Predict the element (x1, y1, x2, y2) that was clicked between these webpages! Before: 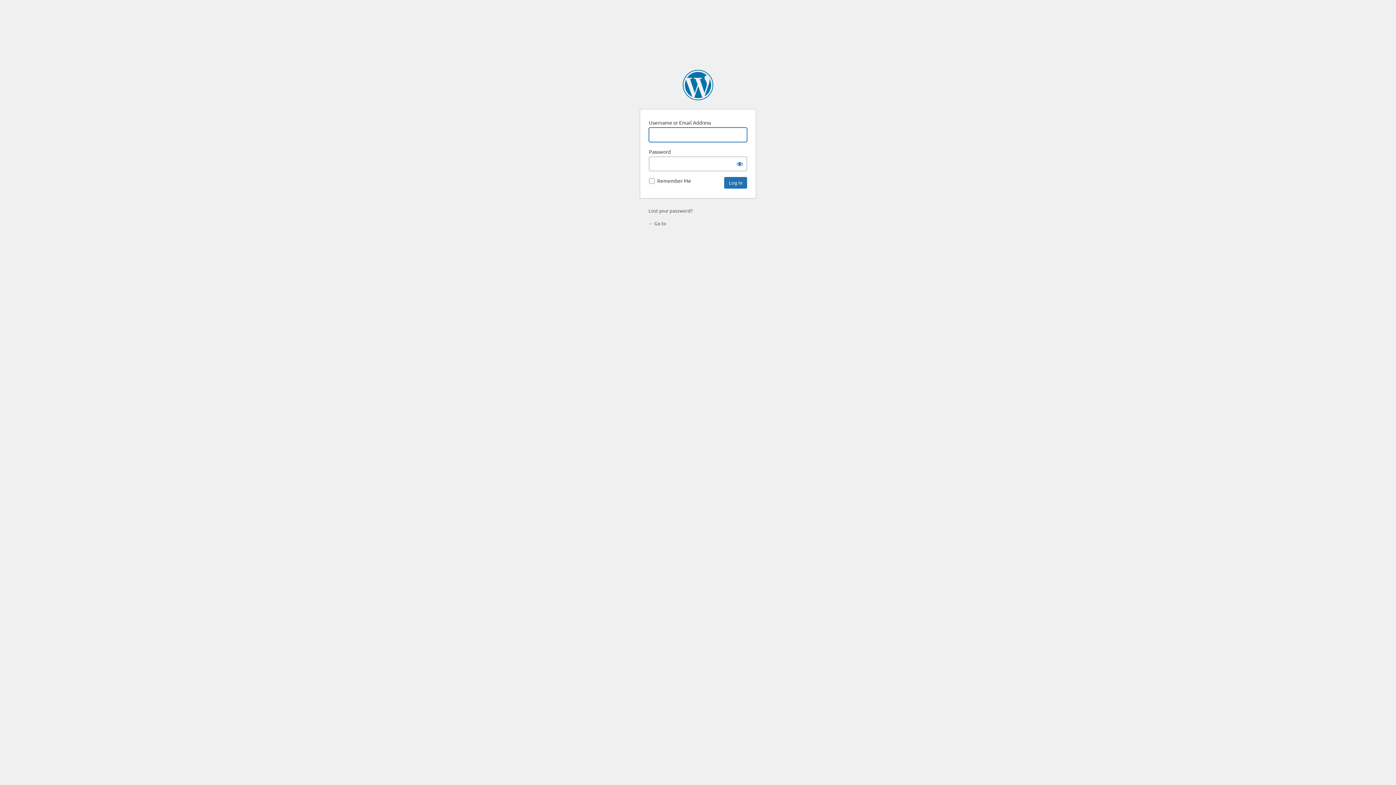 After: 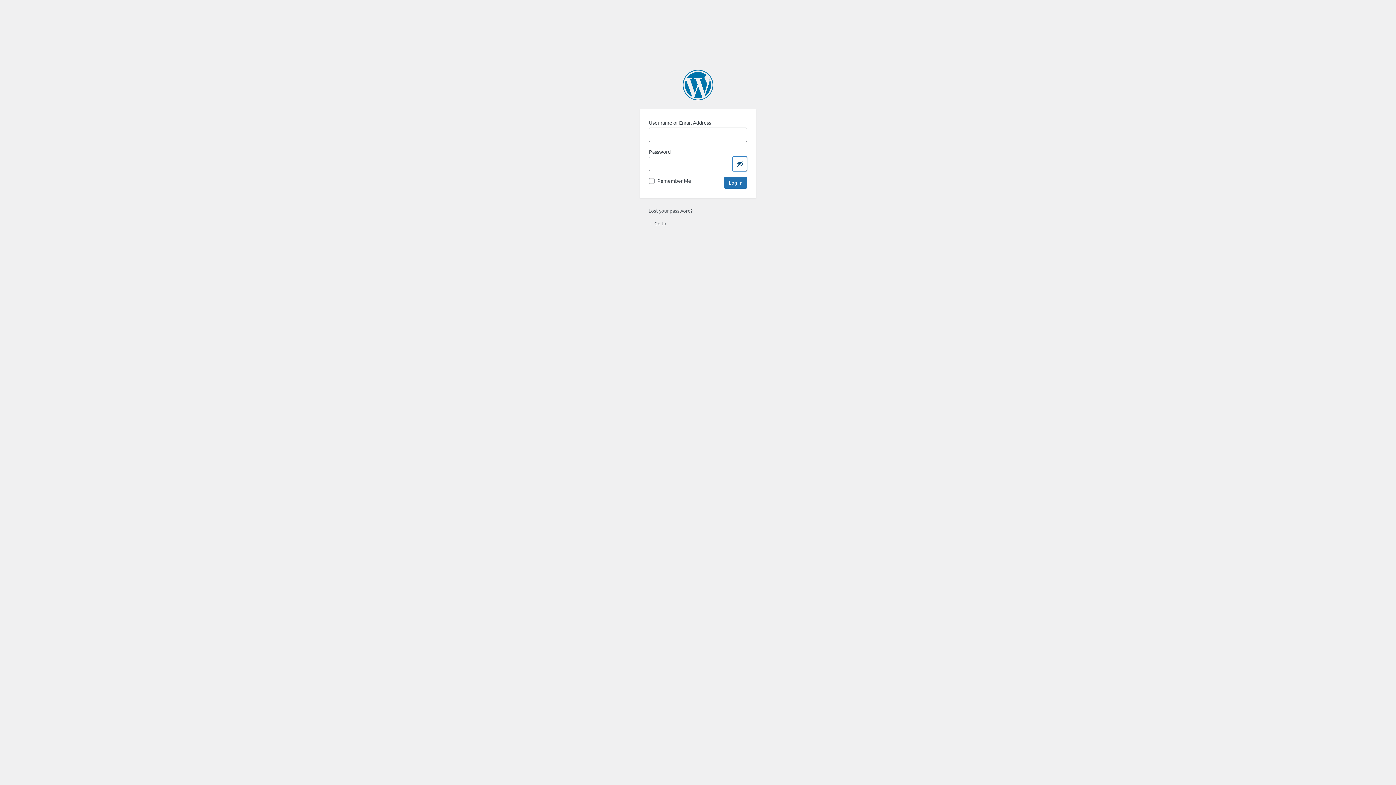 Action: bbox: (732, 156, 747, 171) label: Show password